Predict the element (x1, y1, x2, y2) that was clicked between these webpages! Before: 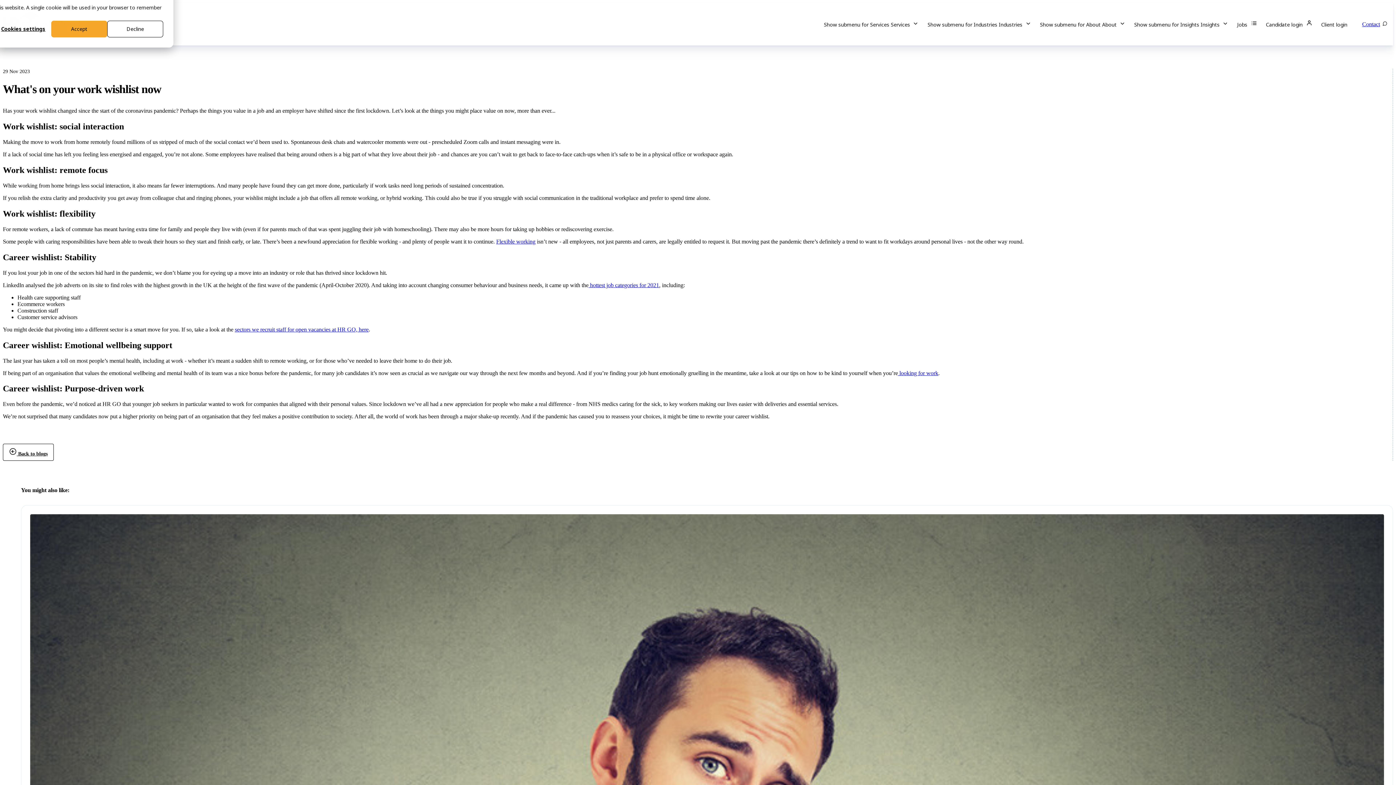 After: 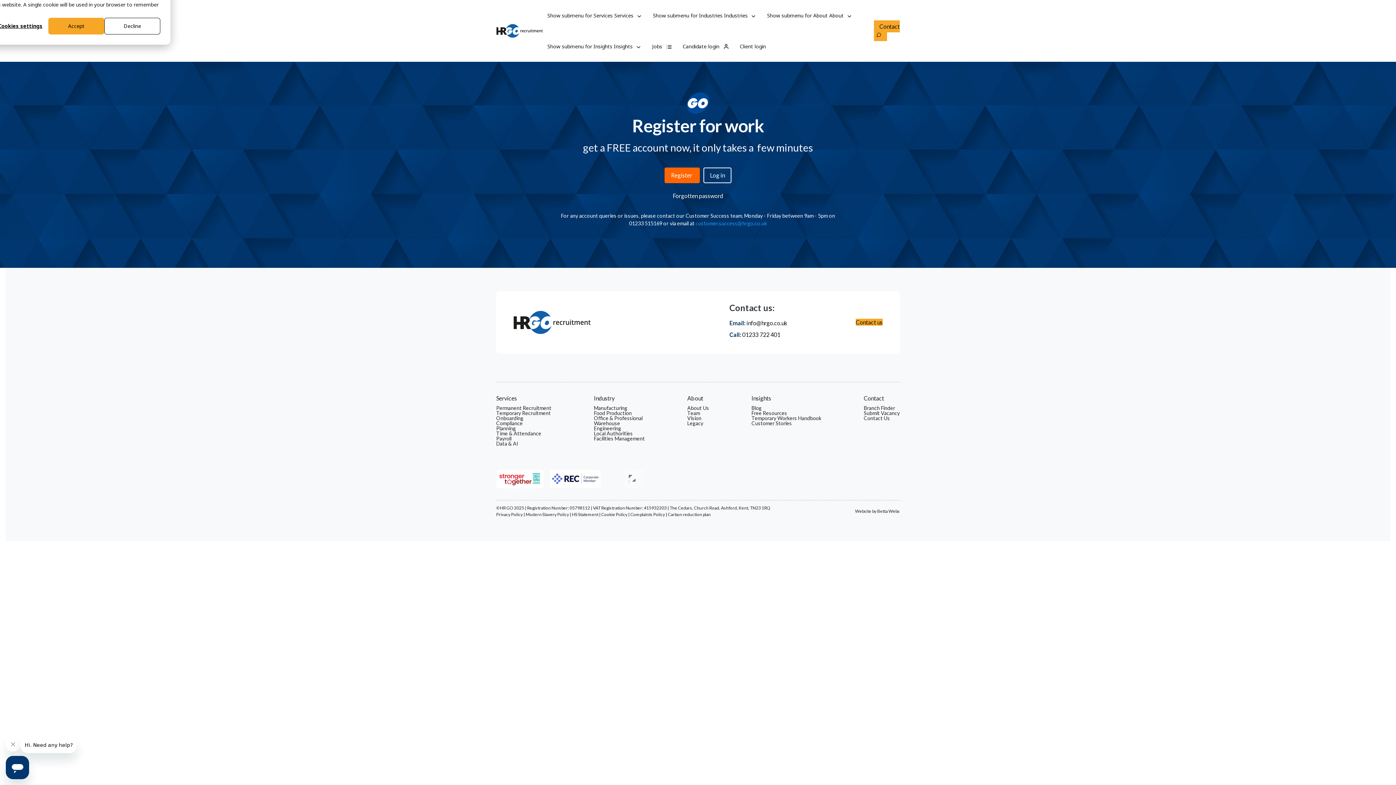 Action: bbox: (1262, 8, 1316, 39) label: Candidate login 